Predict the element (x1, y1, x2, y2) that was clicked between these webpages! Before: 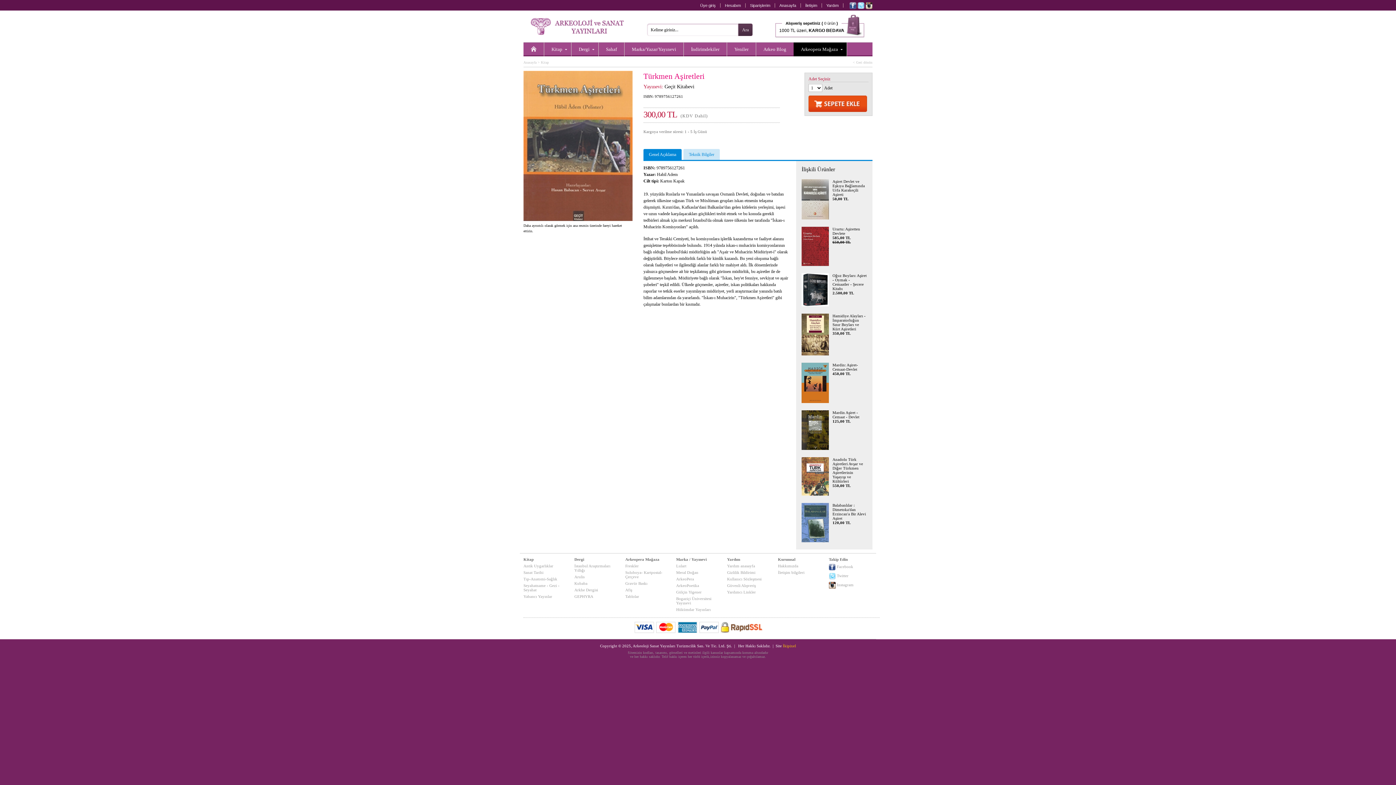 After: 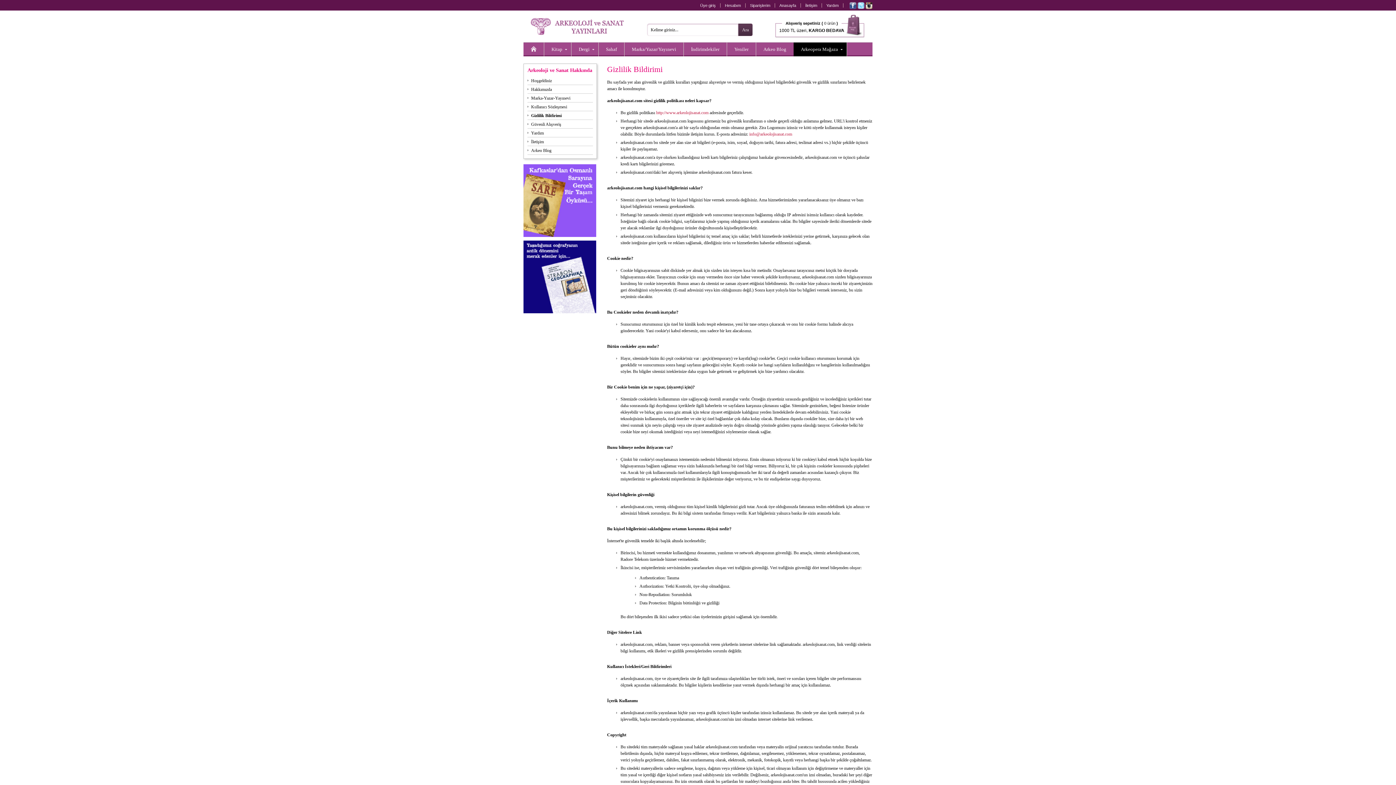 Action: label: Gizlilik Bildirimi bbox: (727, 570, 755, 574)